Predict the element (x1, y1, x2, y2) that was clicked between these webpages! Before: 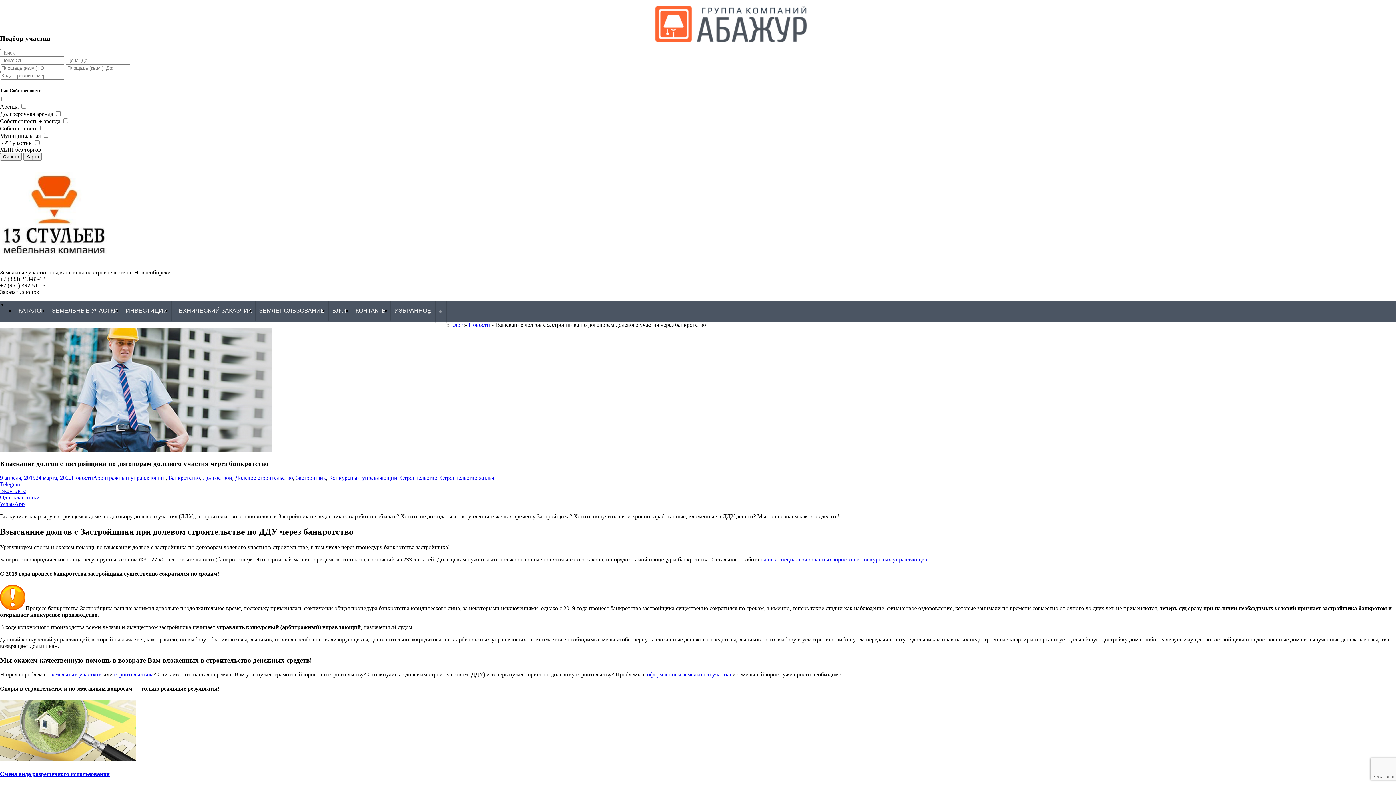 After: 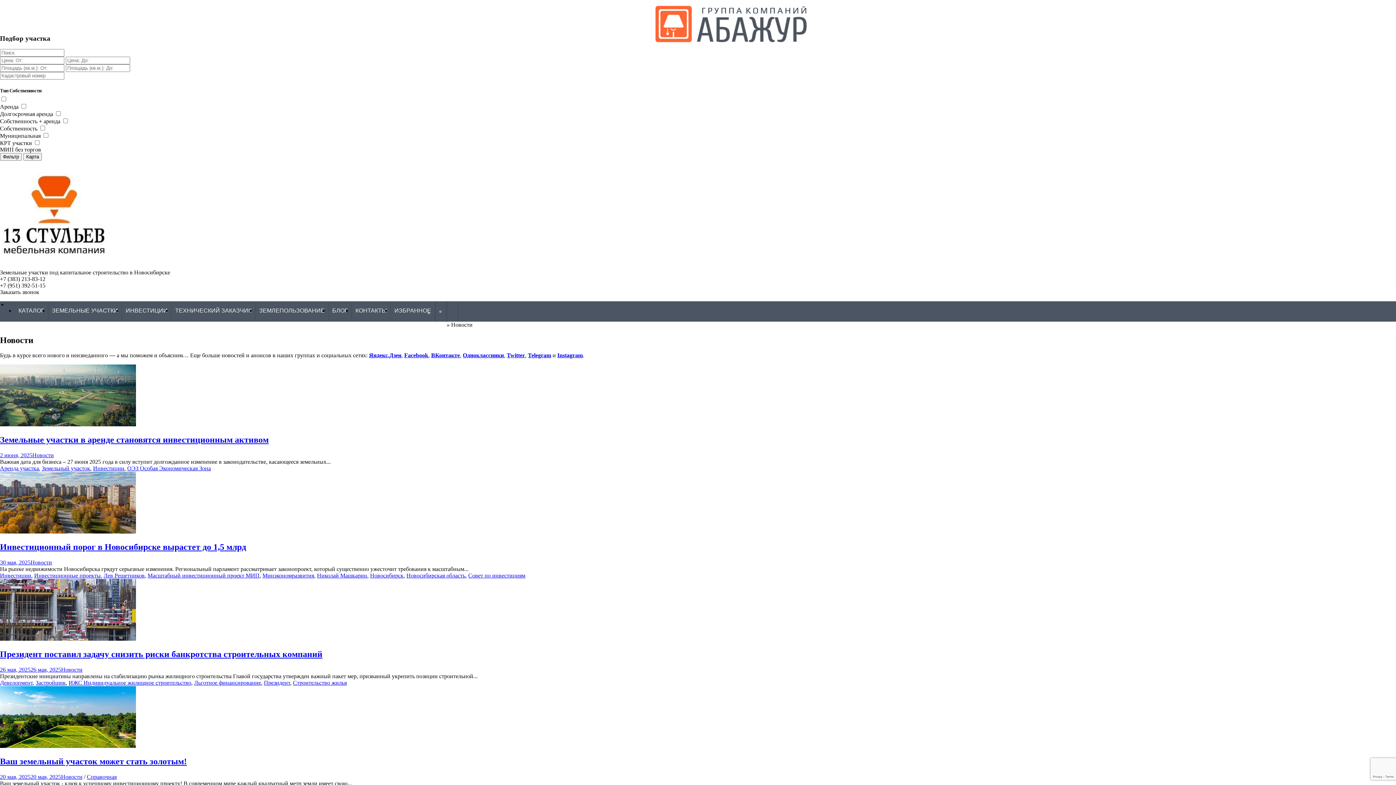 Action: bbox: (71, 474, 93, 481) label: Новости